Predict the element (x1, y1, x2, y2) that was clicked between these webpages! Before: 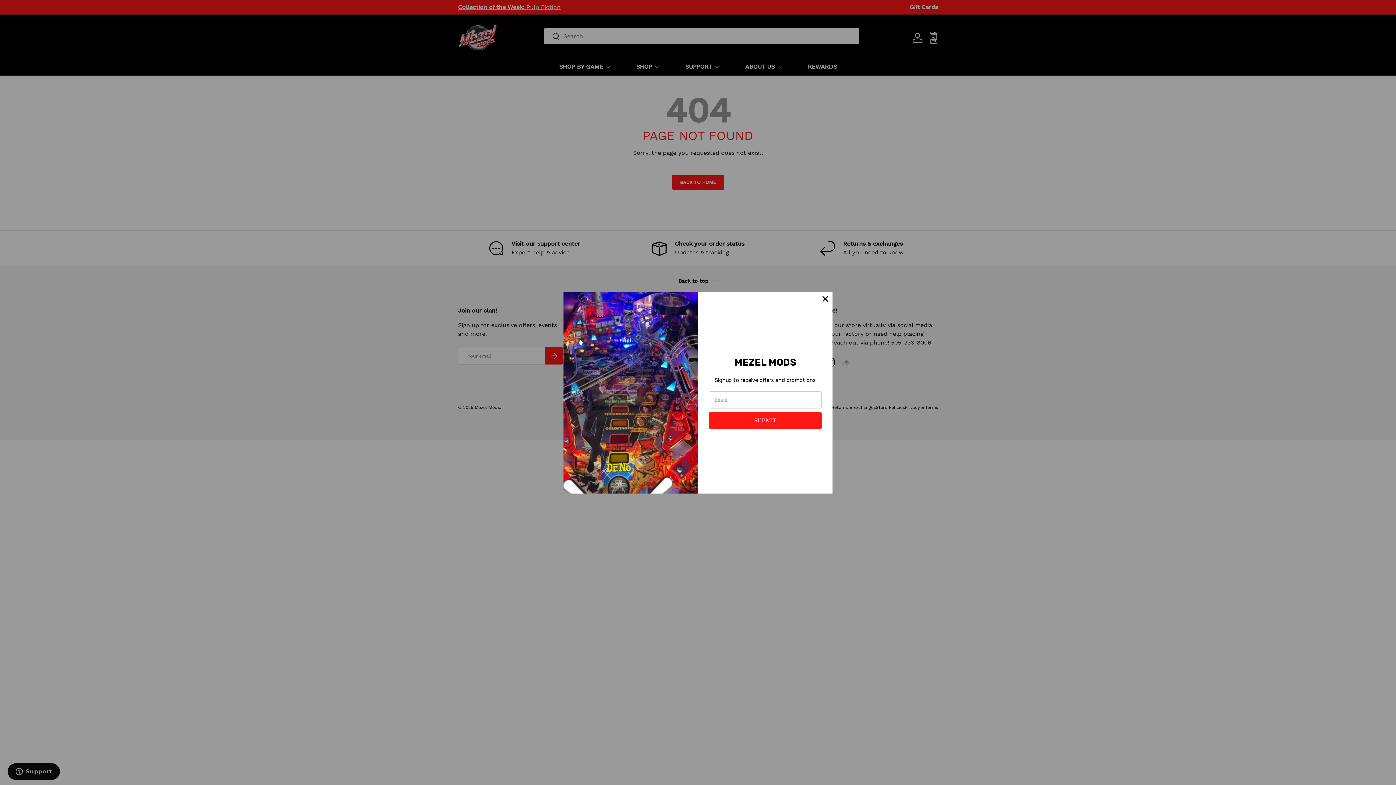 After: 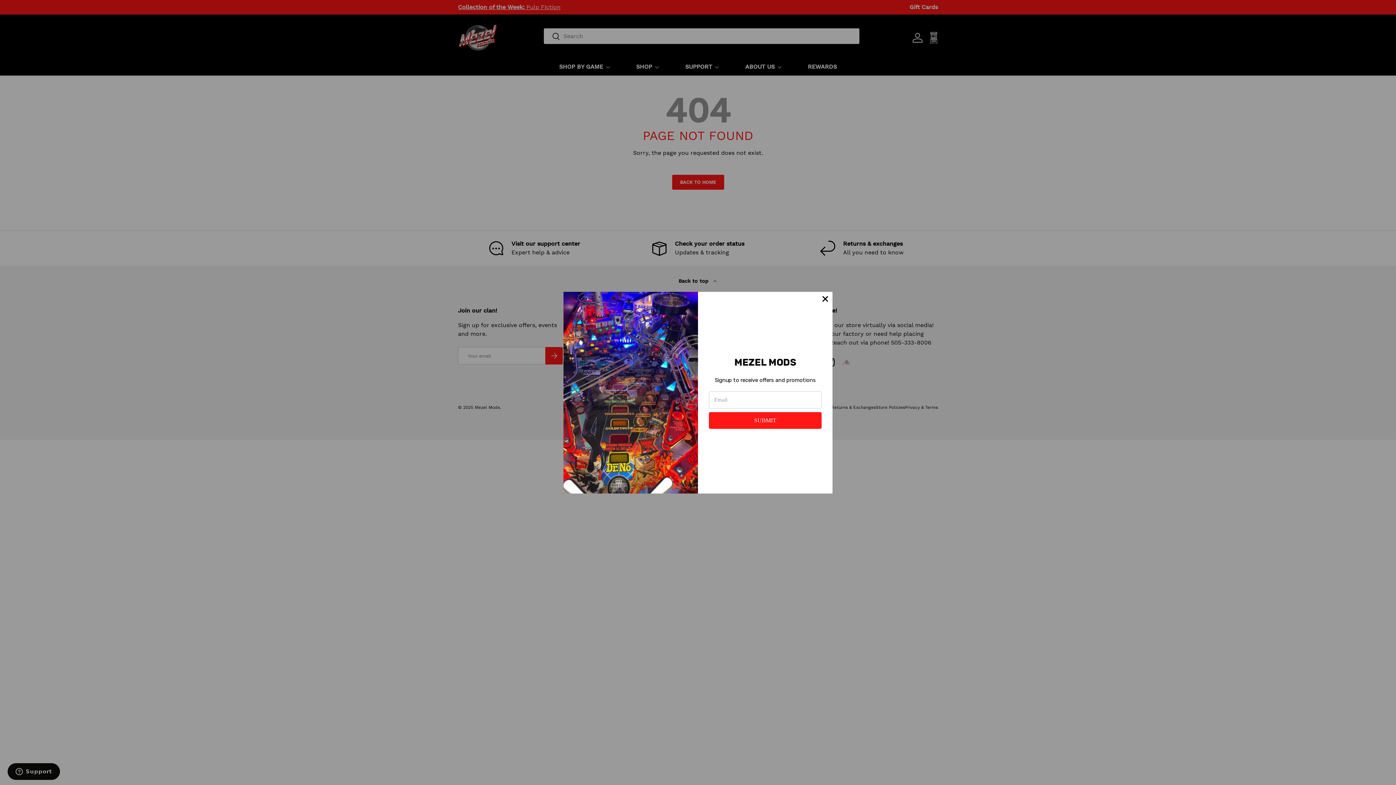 Action: label: SUBMIT bbox: (709, 412, 821, 429)